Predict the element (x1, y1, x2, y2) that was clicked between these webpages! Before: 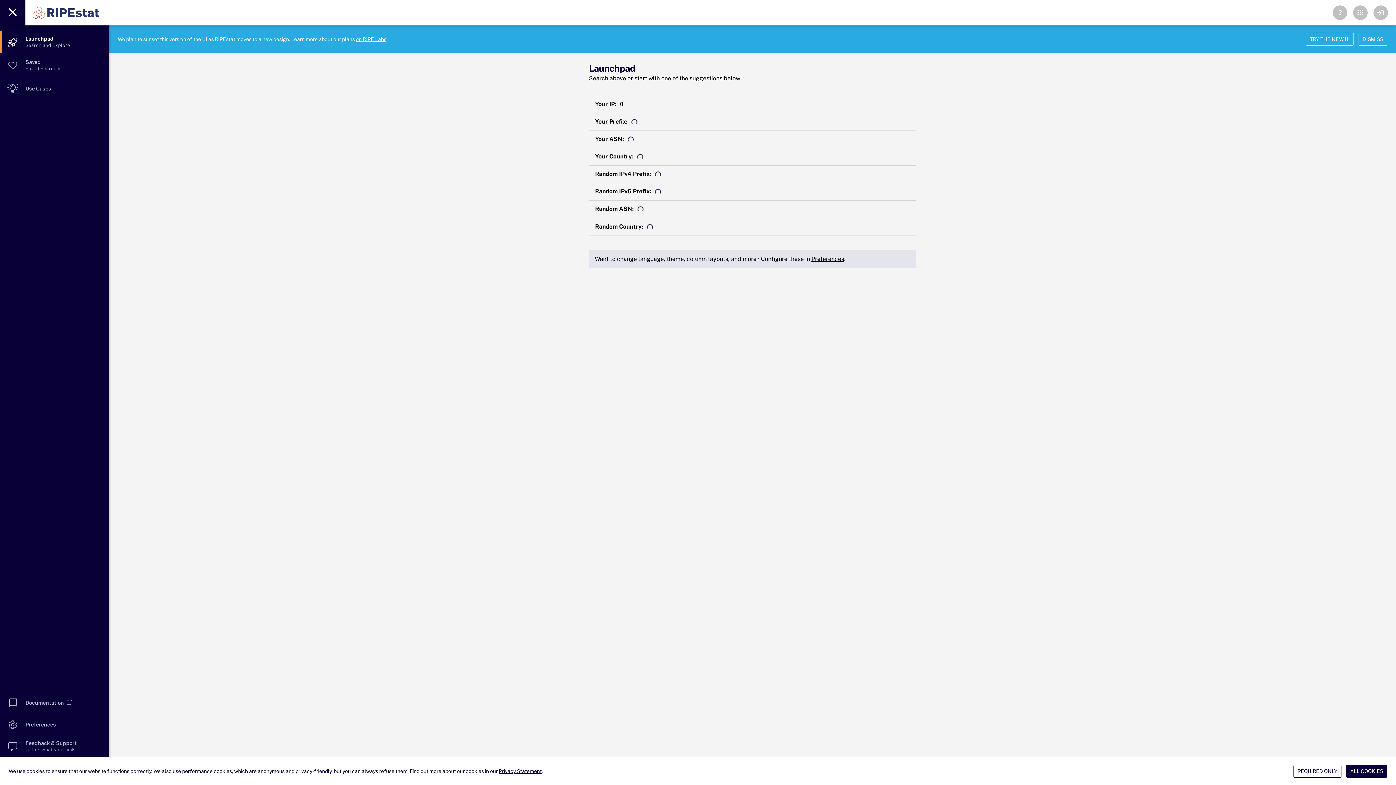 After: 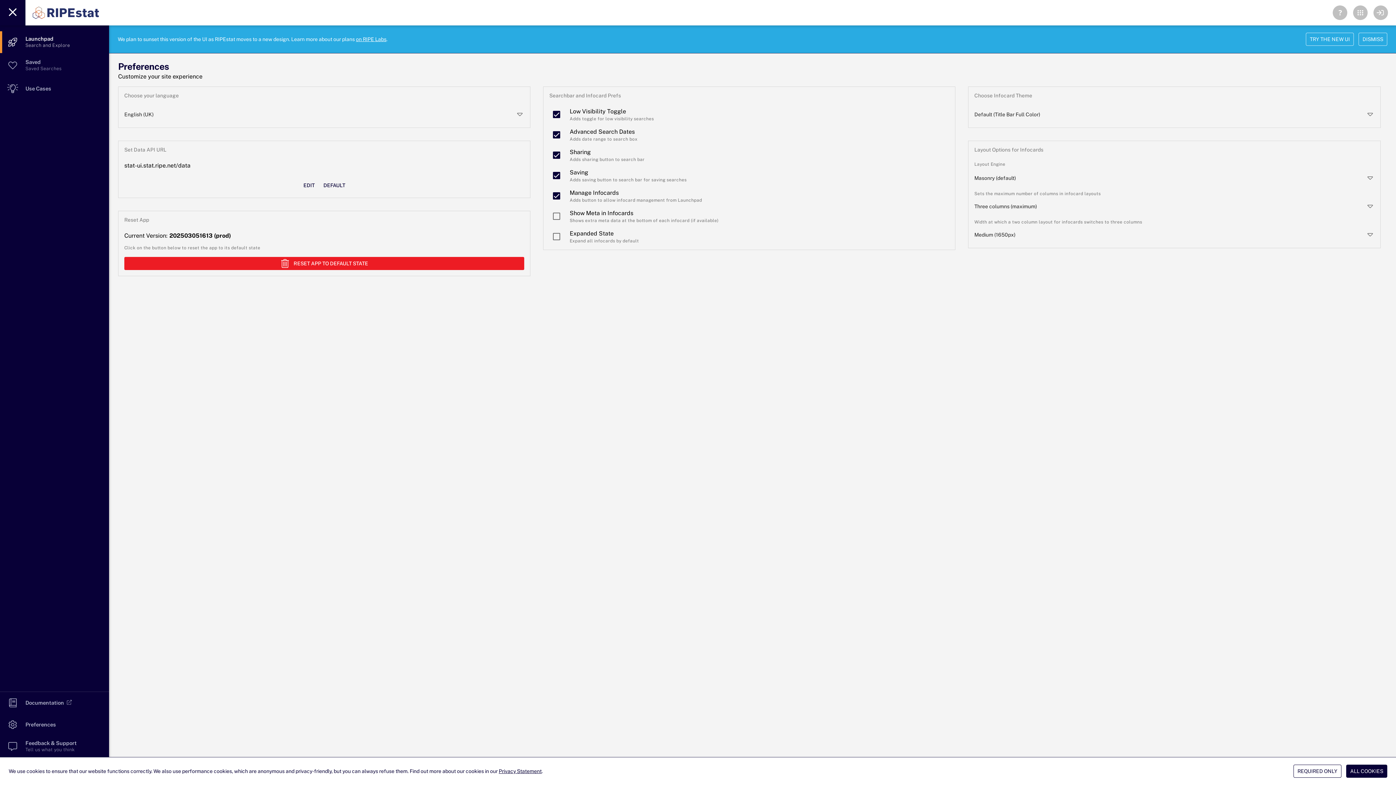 Action: bbox: (811, 255, 844, 262) label: Preferences